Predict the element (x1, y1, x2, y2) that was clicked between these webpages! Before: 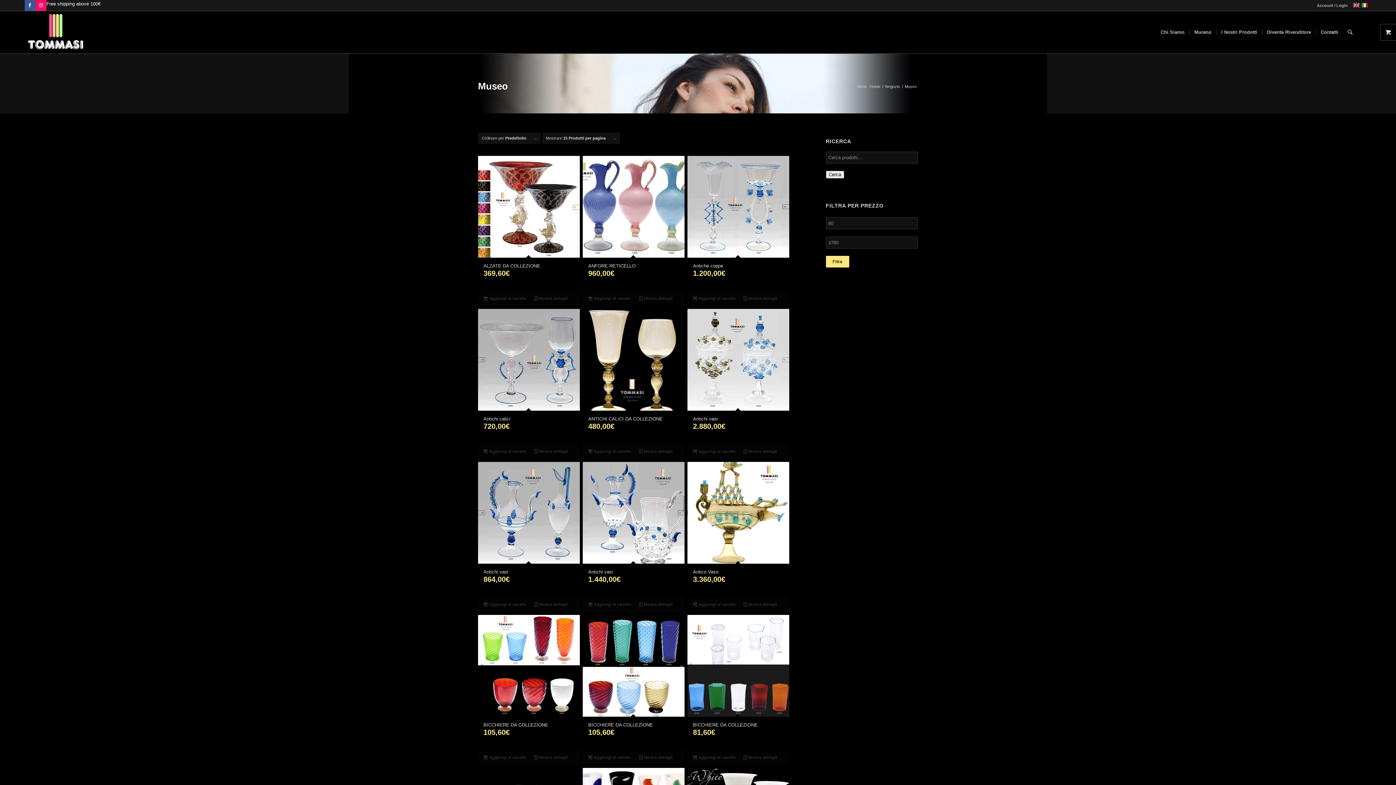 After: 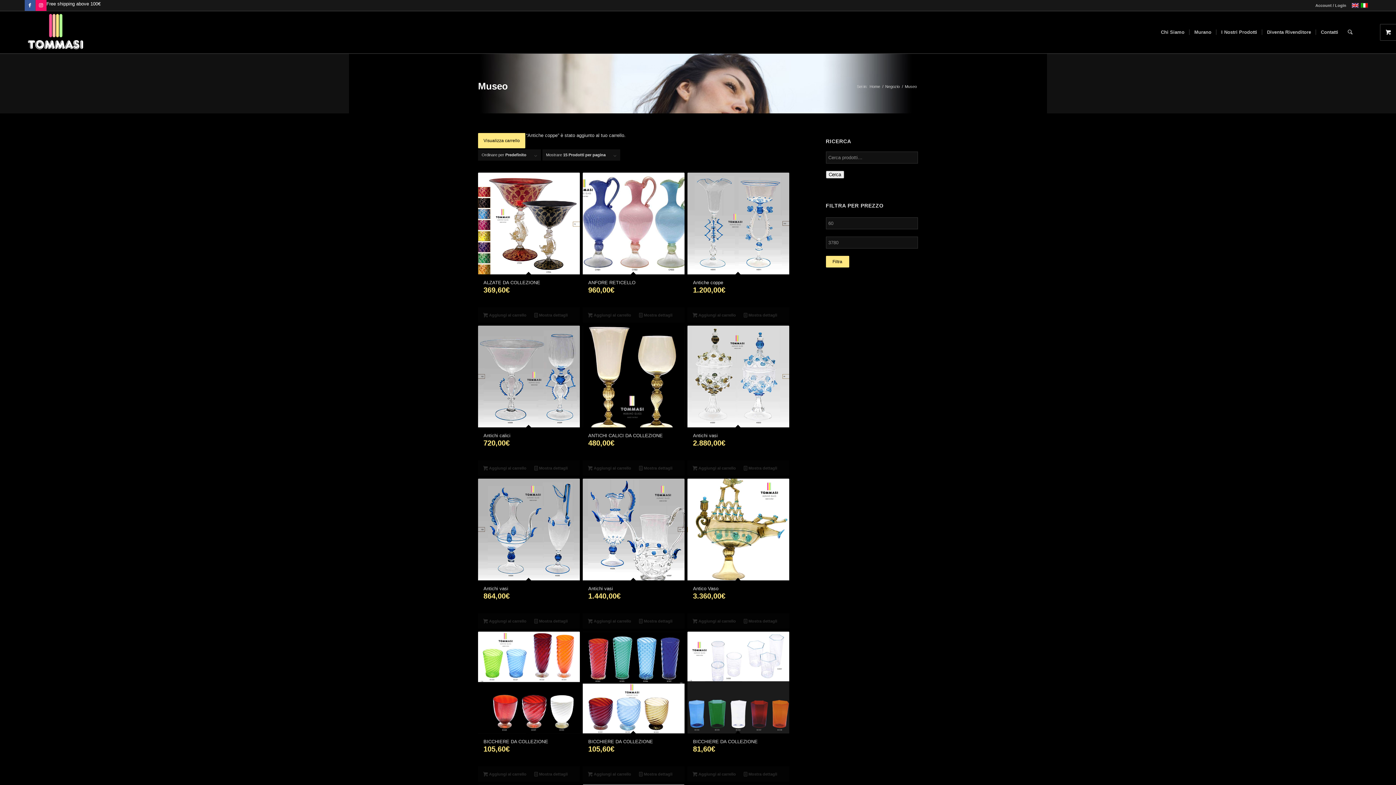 Action: bbox: (691, 294, 737, 302) label: Aggiungi al carrello: "Antiche coppe"